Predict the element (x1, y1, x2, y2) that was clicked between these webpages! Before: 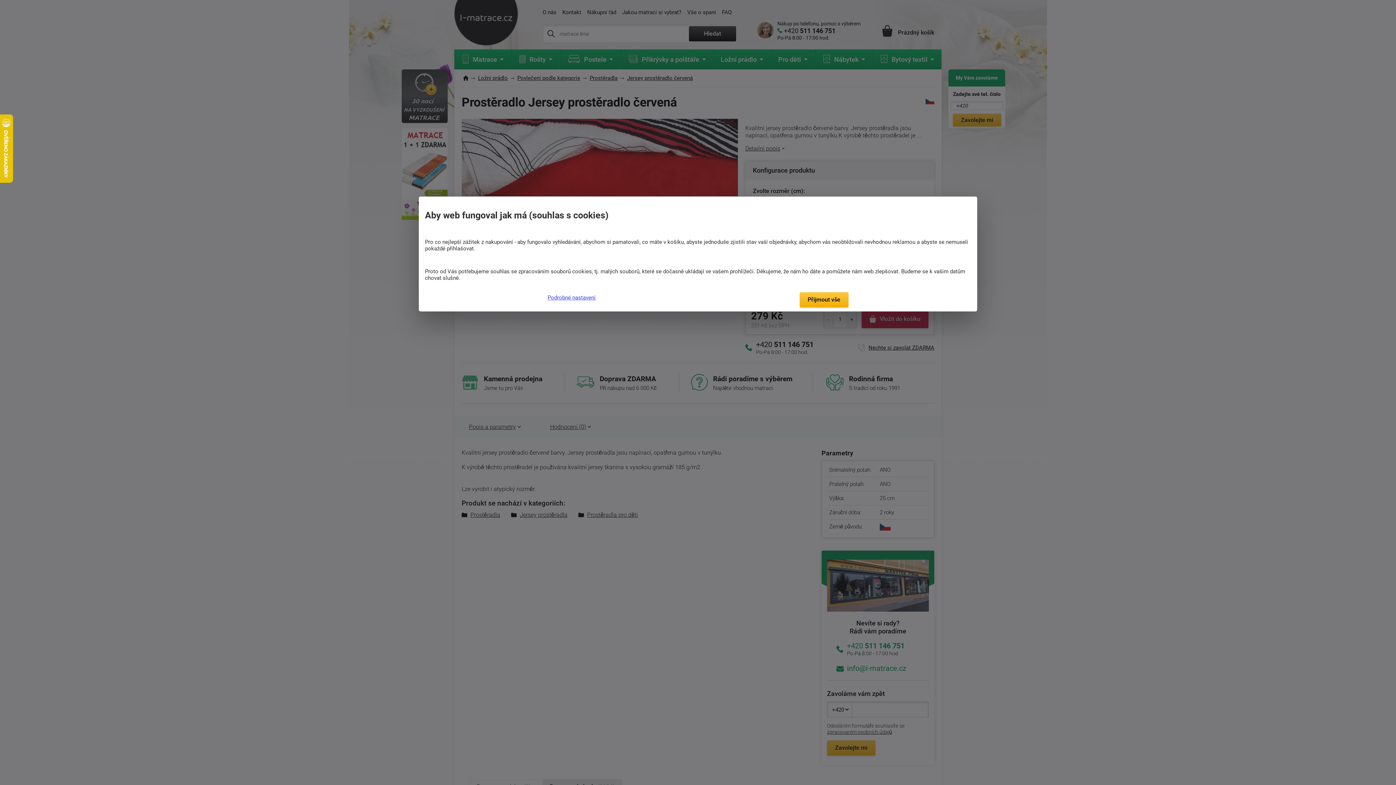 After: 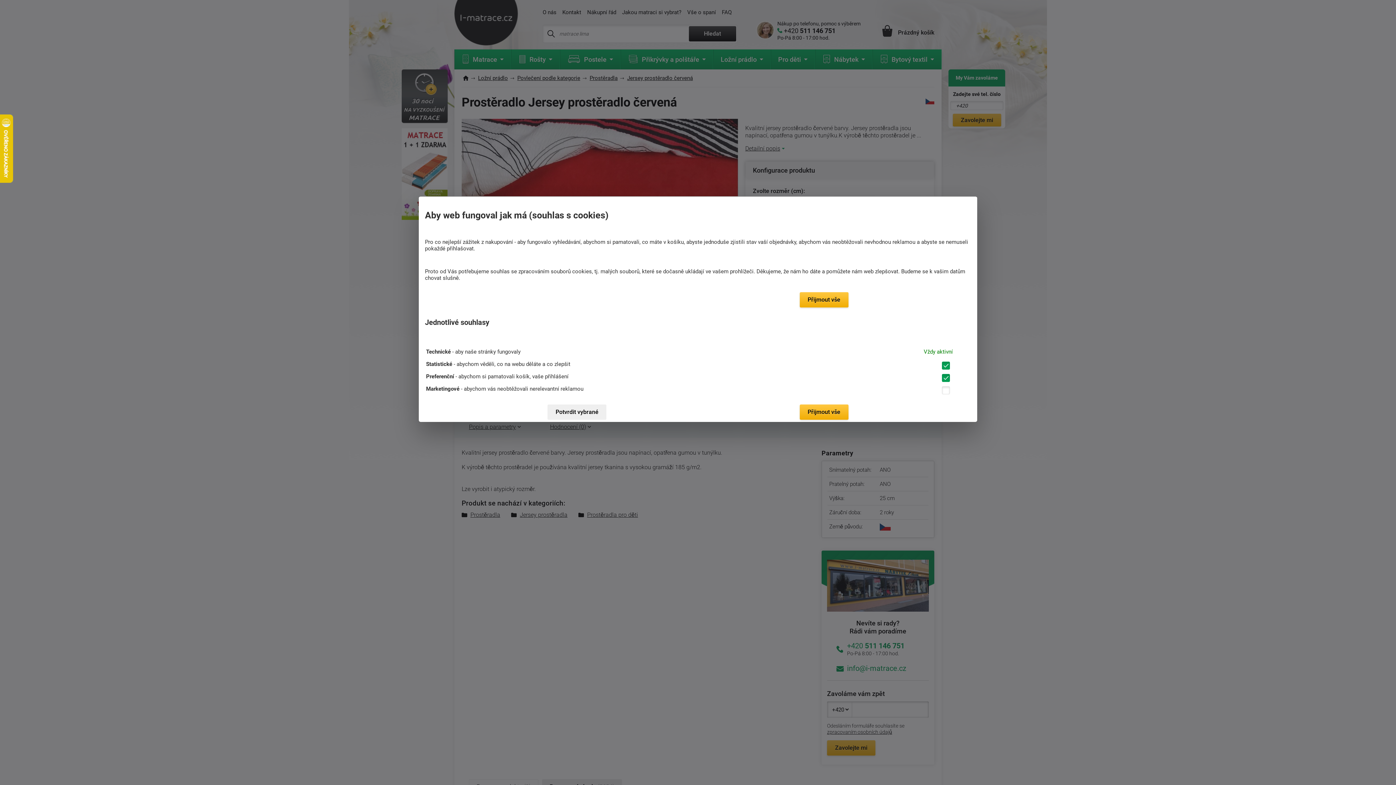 Action: bbox: (419, 294, 595, 300) label: Podrobné nastavení